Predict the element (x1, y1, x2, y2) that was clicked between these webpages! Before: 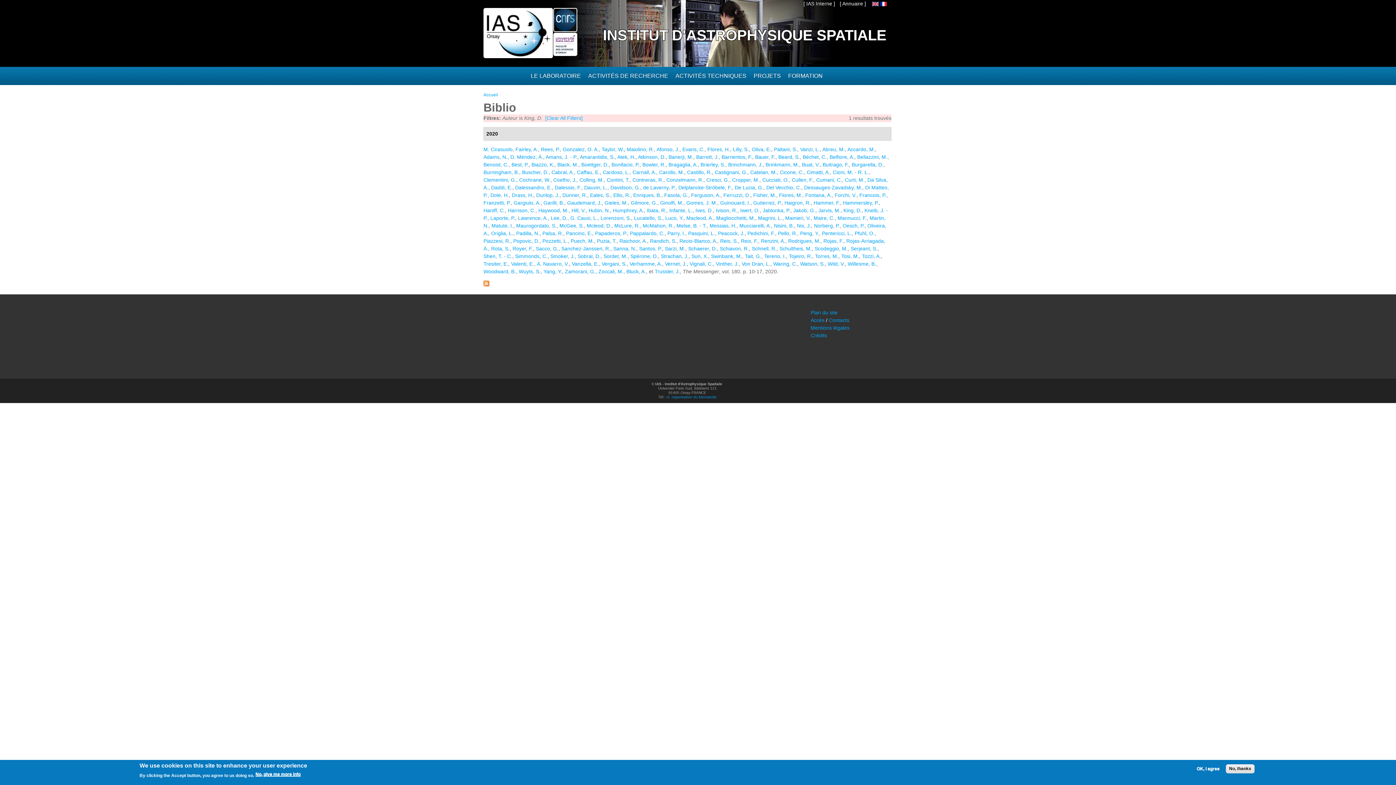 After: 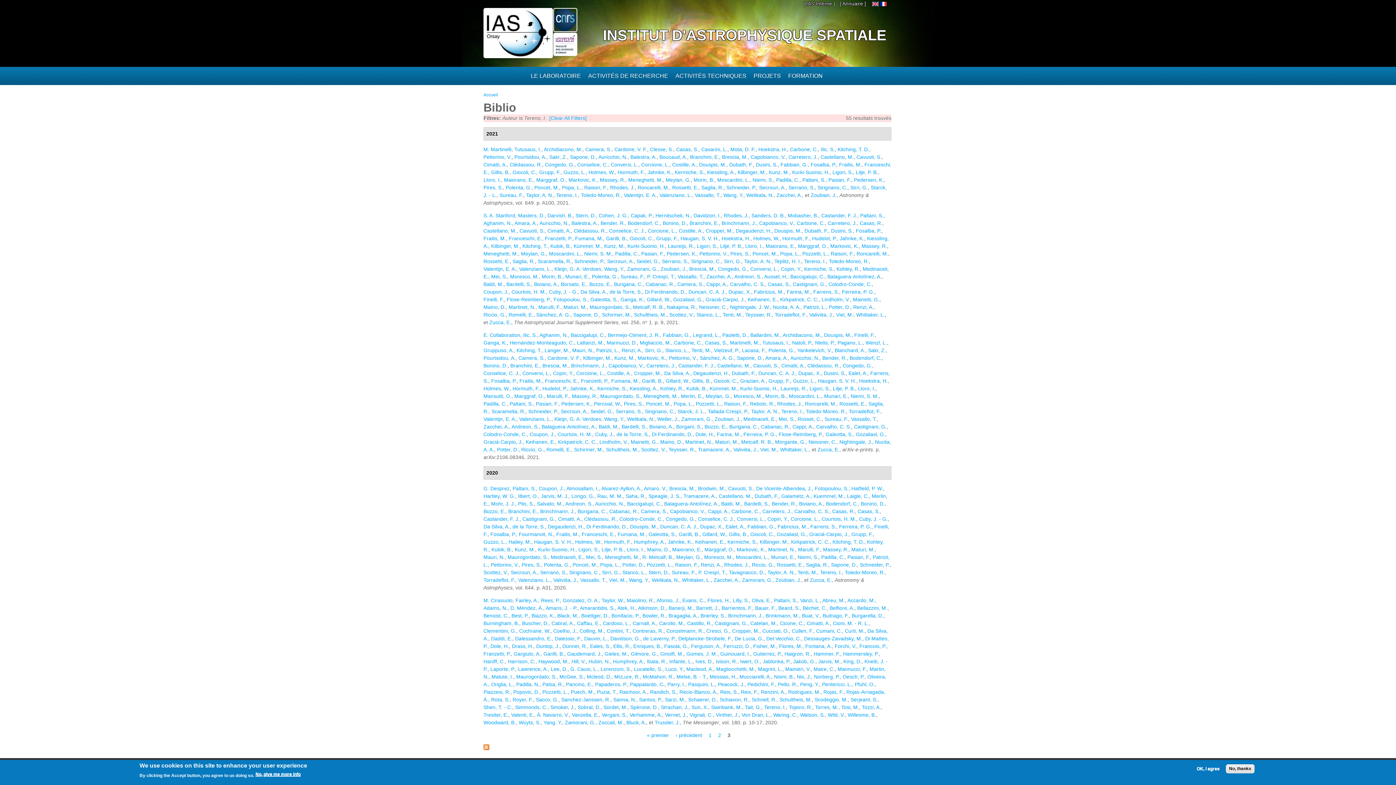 Action: bbox: (764, 253, 786, 259) label: Tereno, I.